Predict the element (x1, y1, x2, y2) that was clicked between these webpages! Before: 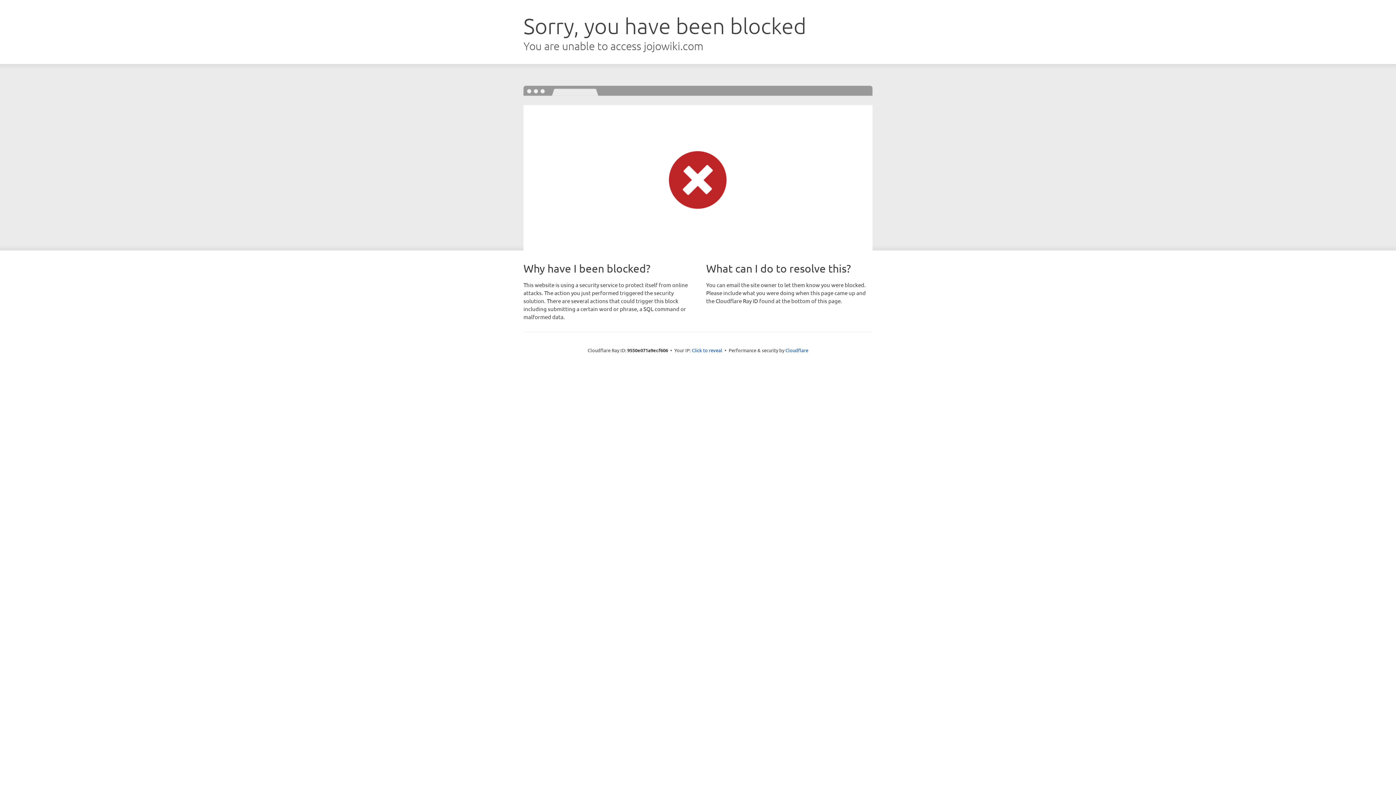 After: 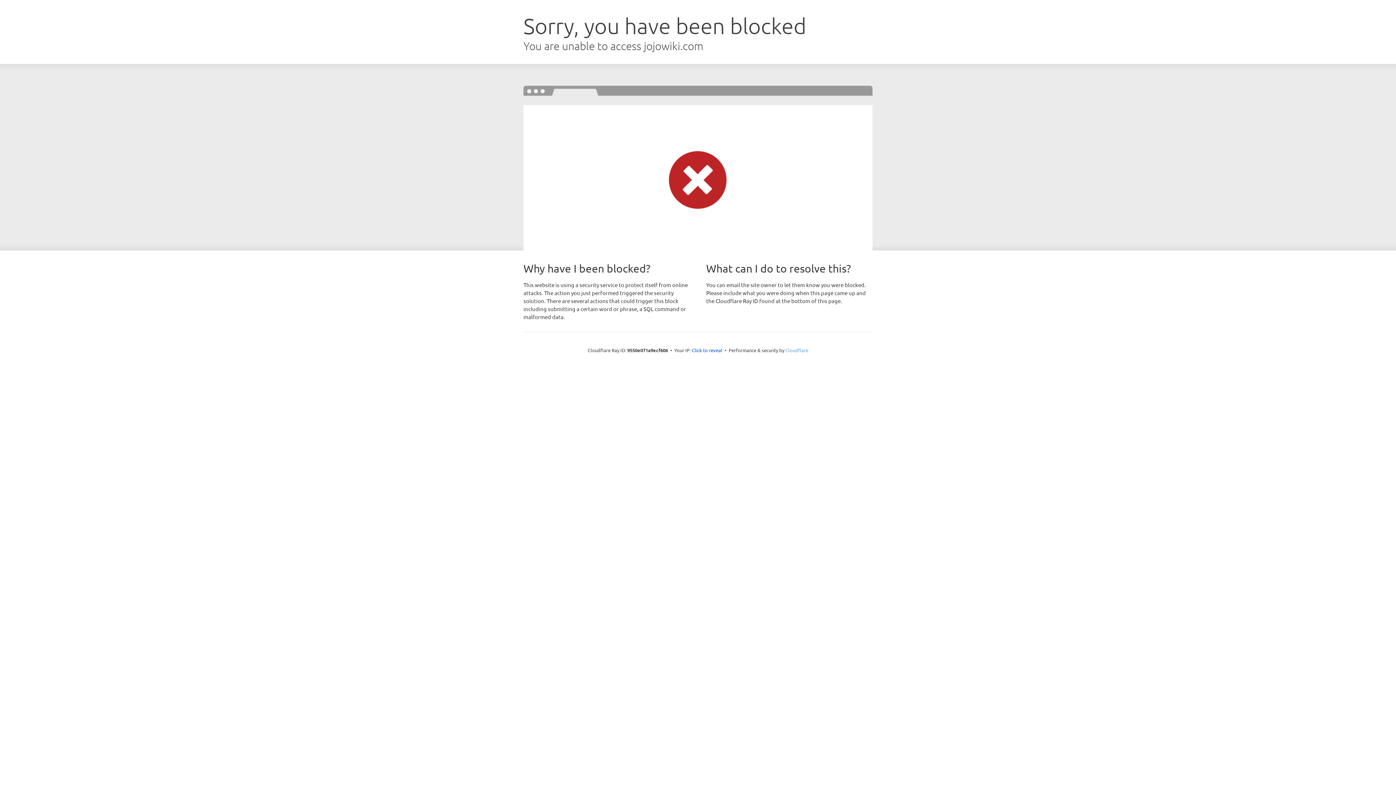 Action: label: Cloudflare bbox: (785, 347, 808, 353)